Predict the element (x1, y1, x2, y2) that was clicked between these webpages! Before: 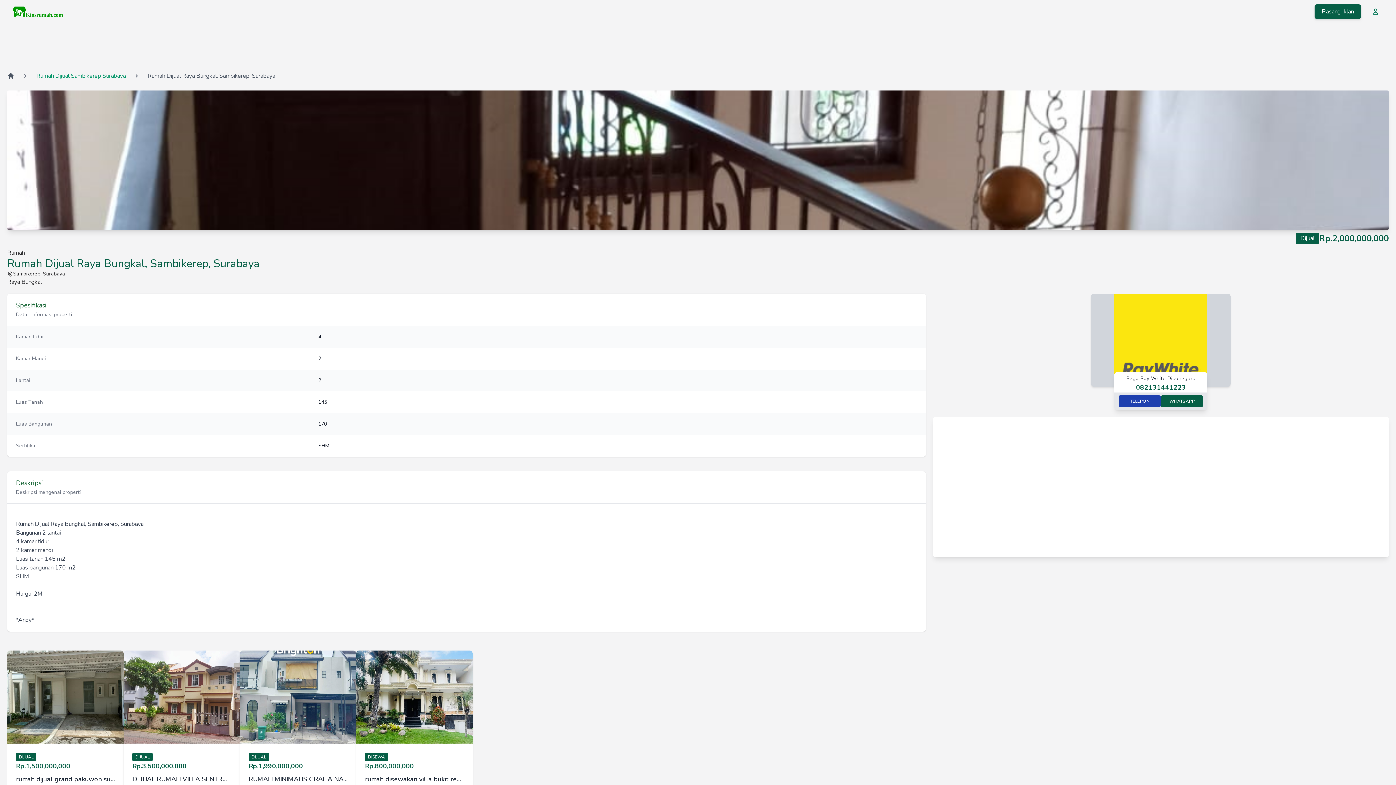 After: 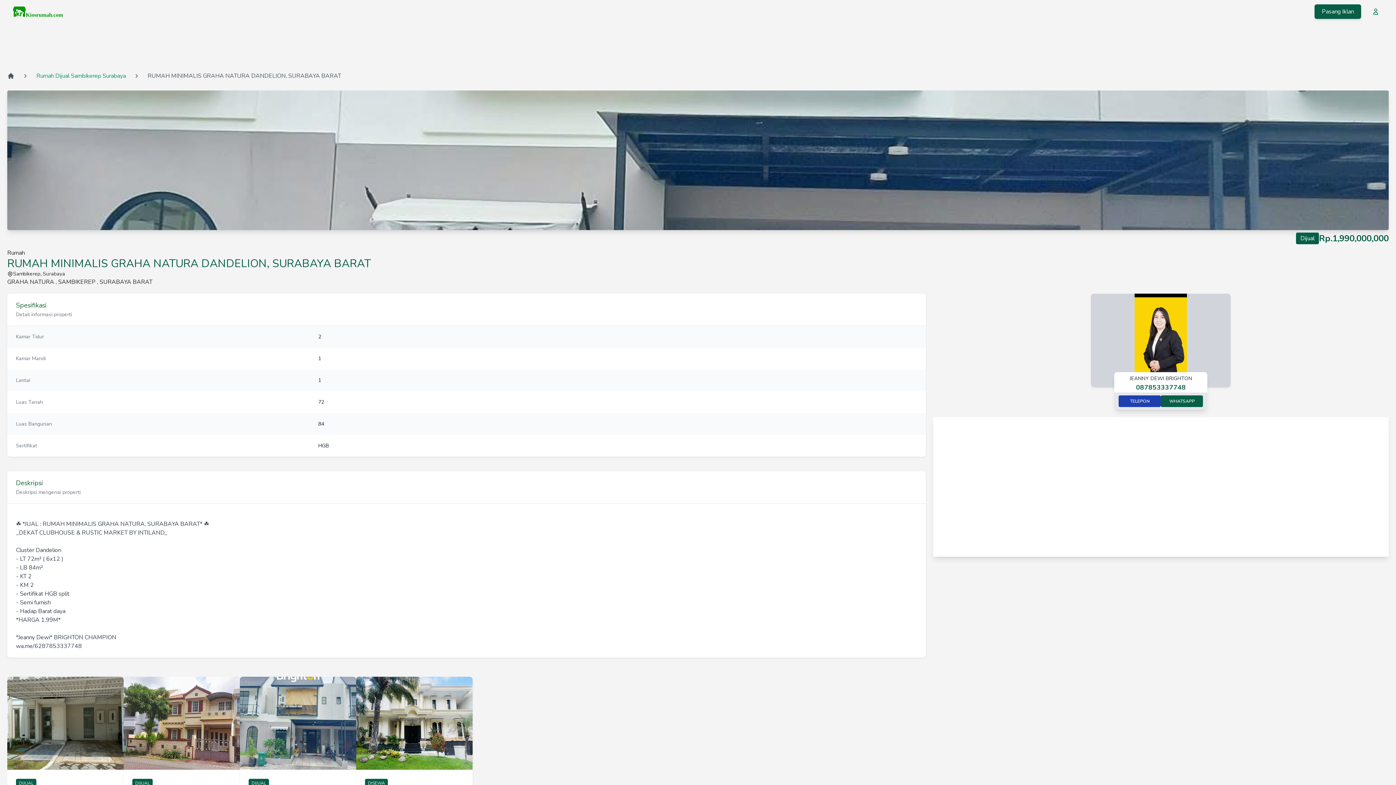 Action: bbox: (240, 650, 356, 744)